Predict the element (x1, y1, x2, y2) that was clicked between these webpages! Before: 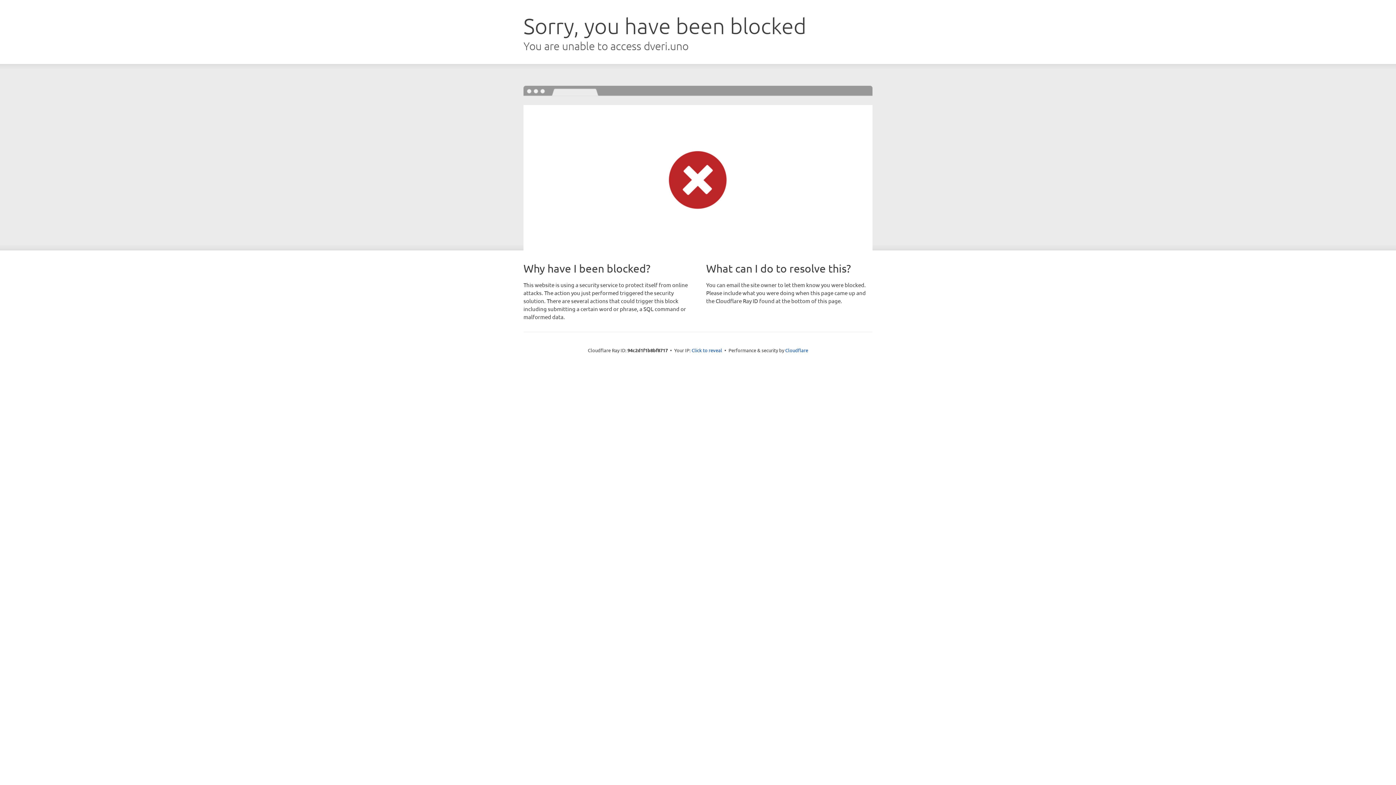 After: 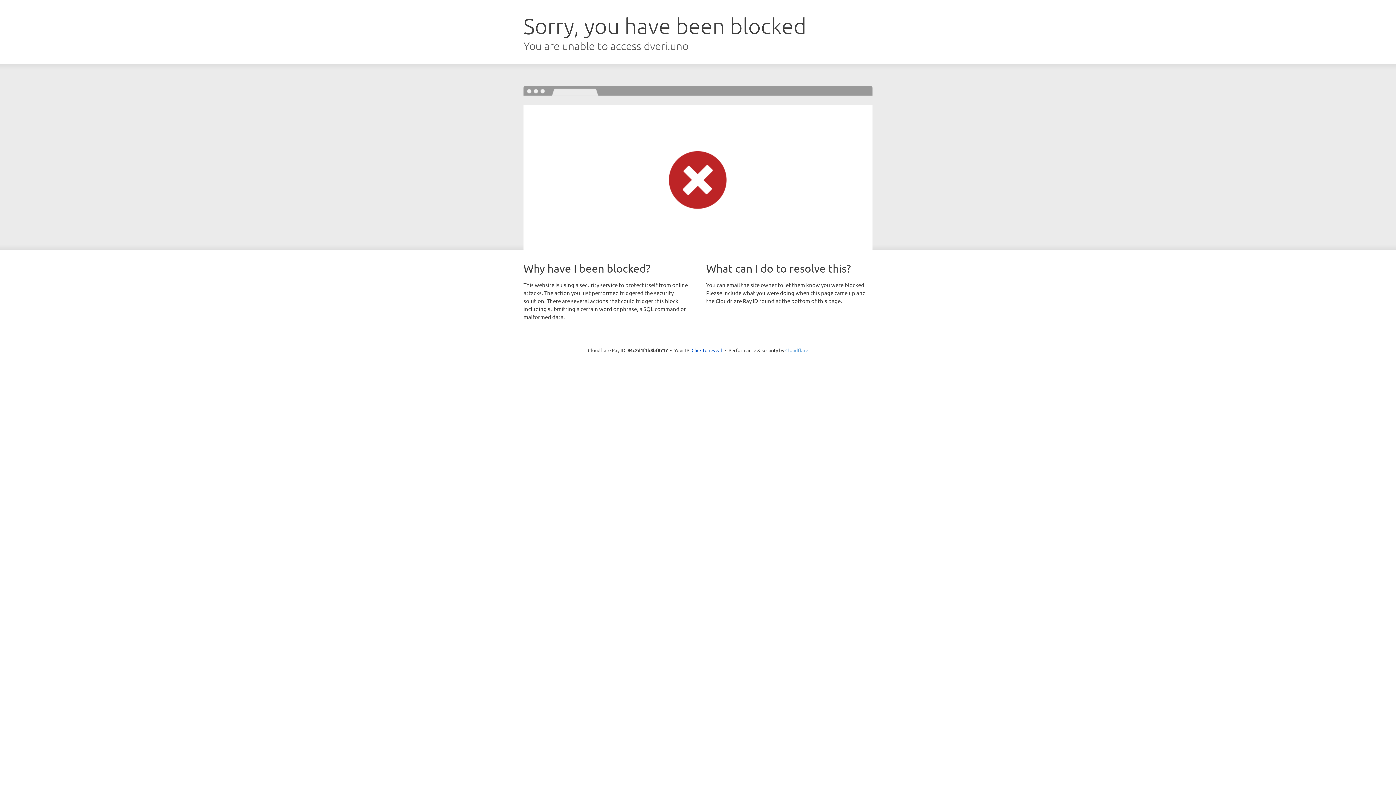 Action: bbox: (785, 347, 808, 353) label: Cloudflare